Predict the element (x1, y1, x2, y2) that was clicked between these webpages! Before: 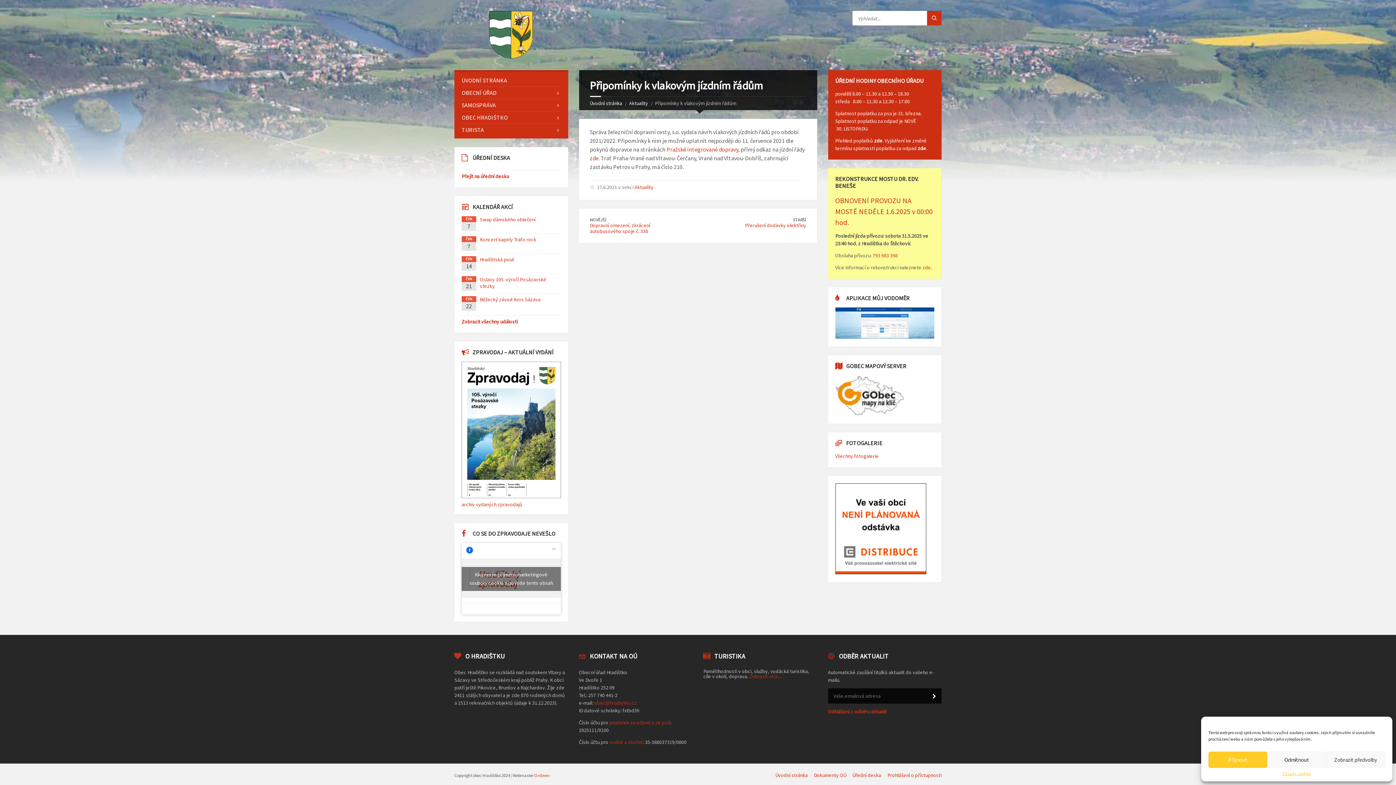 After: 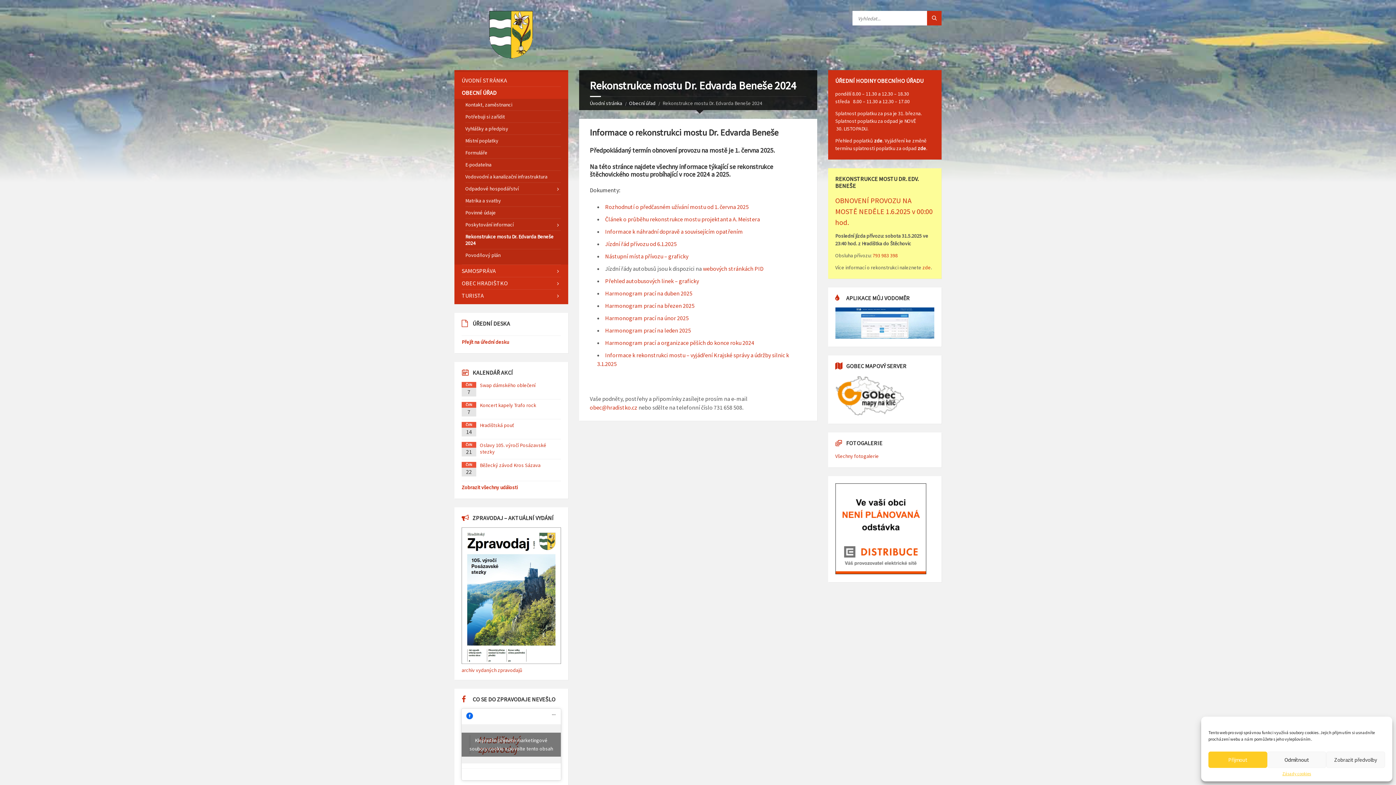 Action: label: zde bbox: (922, 264, 931, 271)